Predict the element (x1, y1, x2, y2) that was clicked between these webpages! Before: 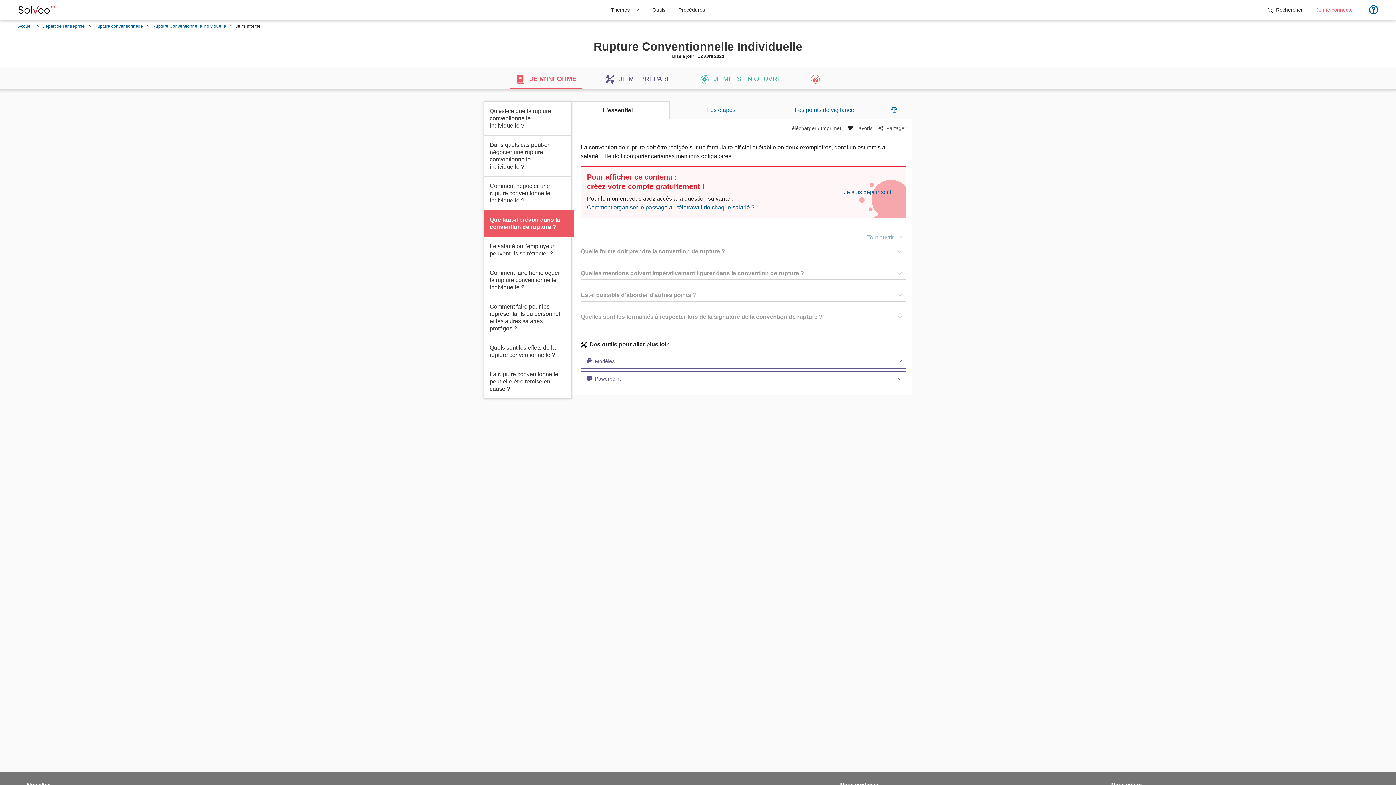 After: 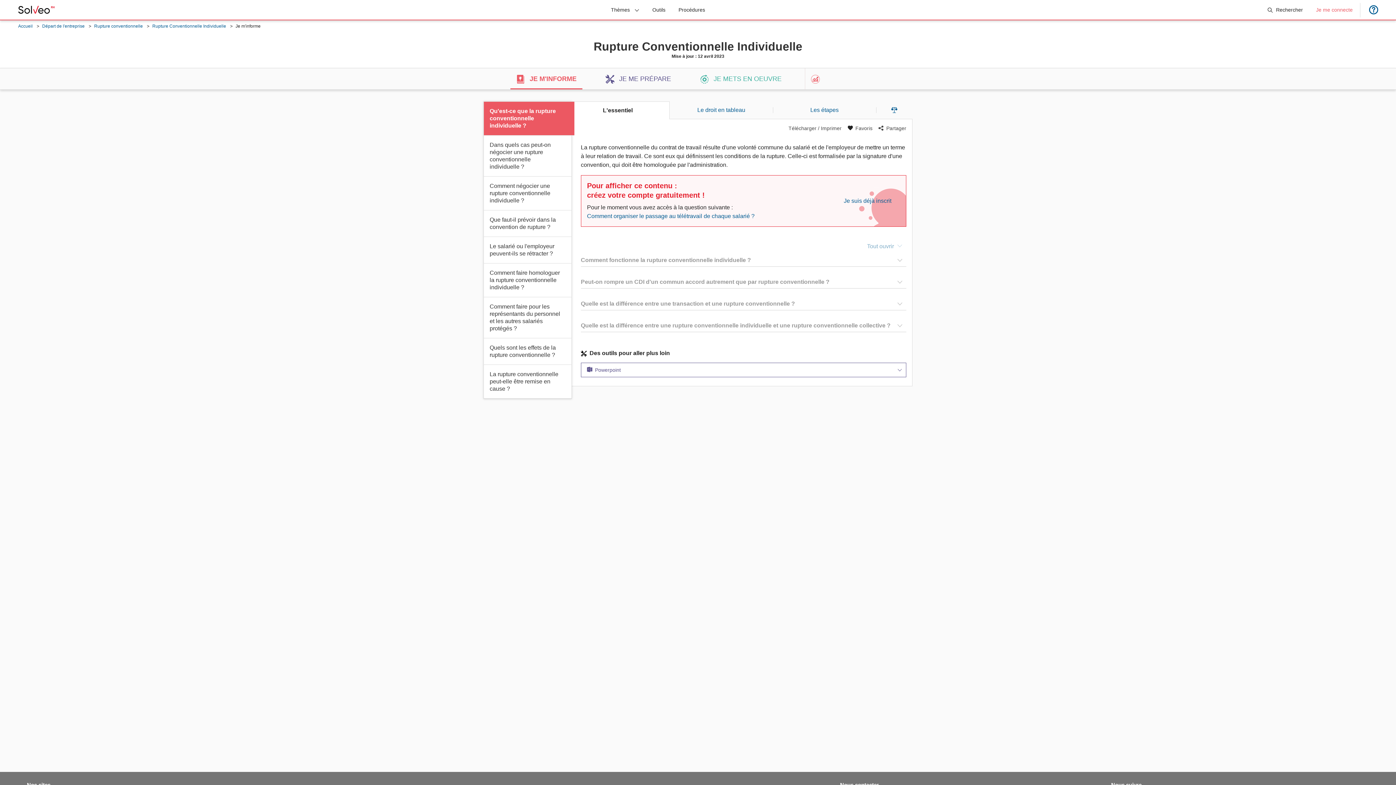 Action: label: Qu'est-ce que la rupture conventionnelle individuelle ? bbox: (484, 101, 571, 135)